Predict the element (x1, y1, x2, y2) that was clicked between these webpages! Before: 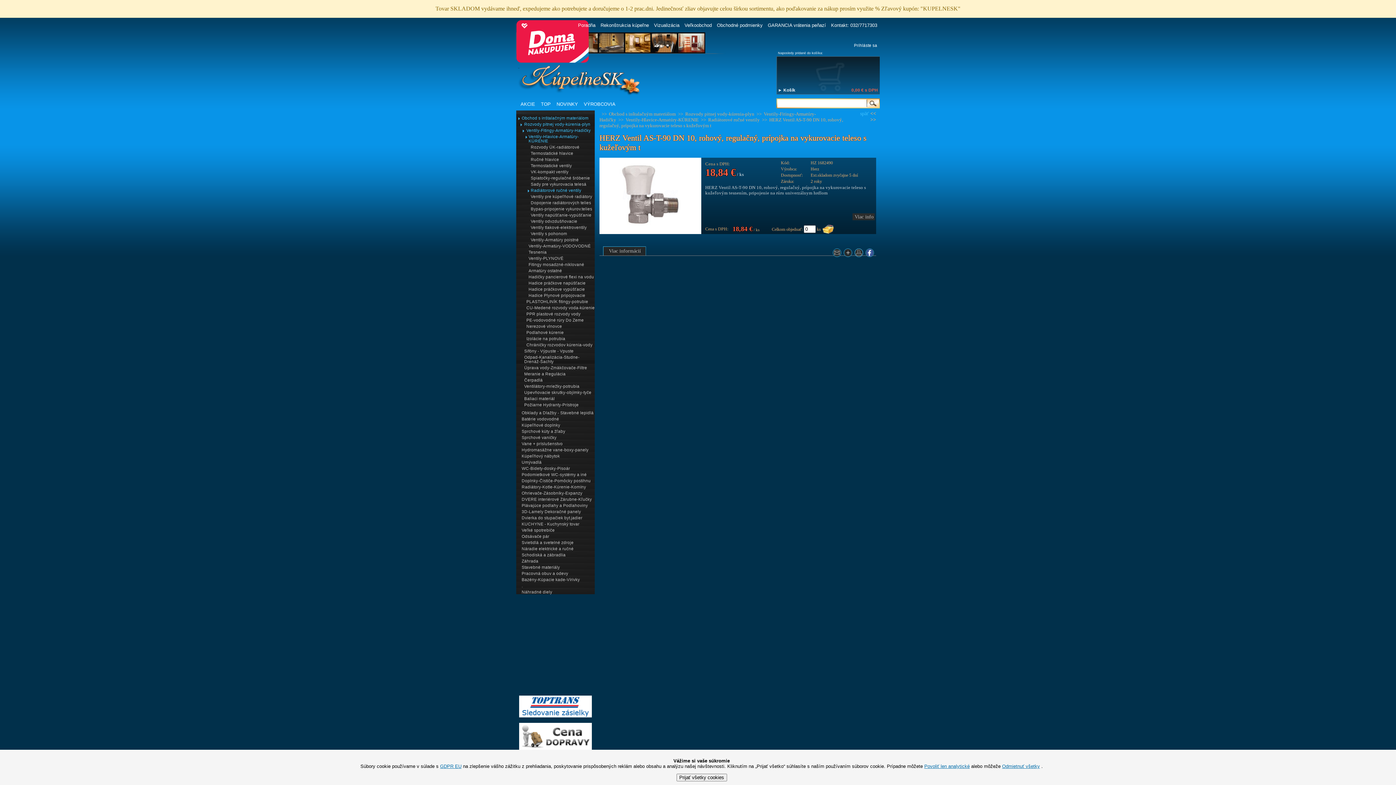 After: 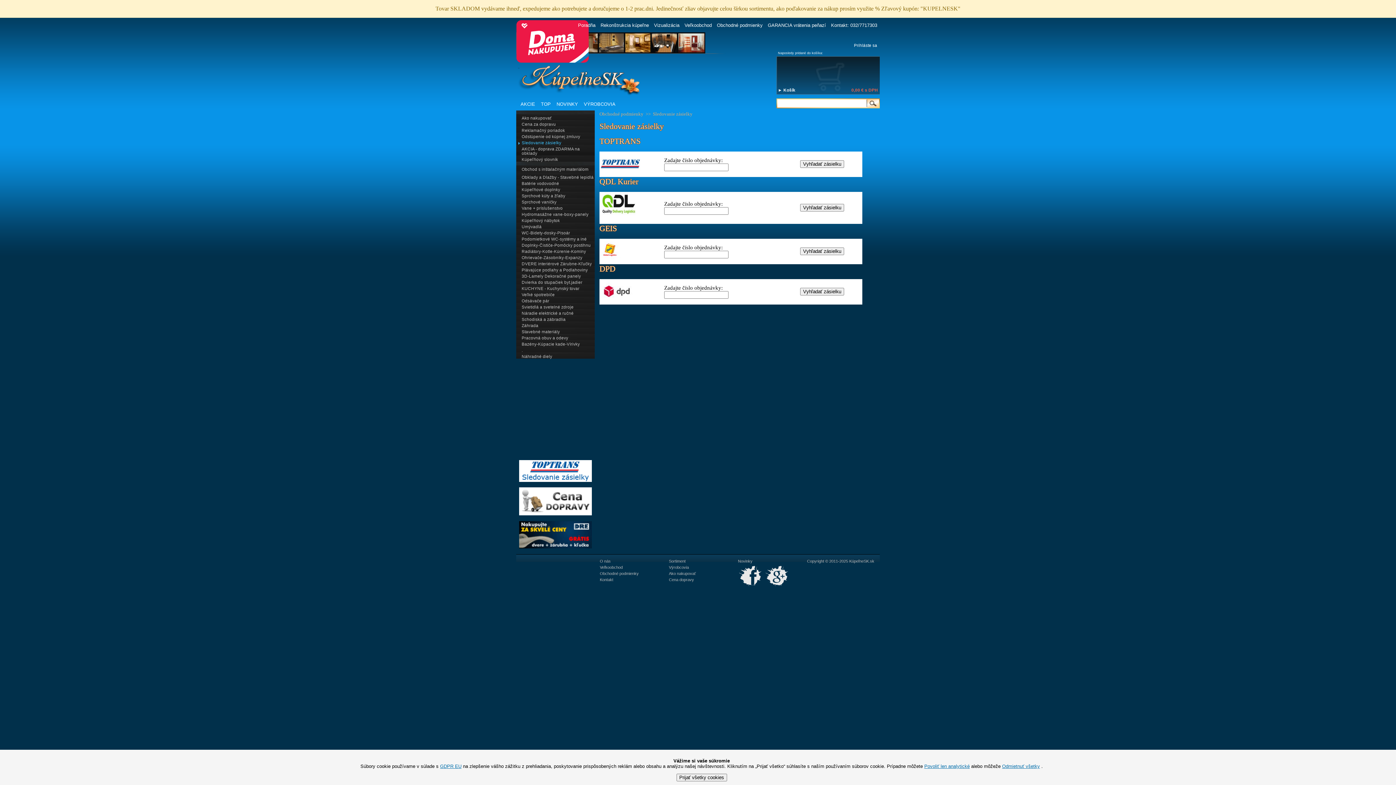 Action: bbox: (519, 713, 592, 718)